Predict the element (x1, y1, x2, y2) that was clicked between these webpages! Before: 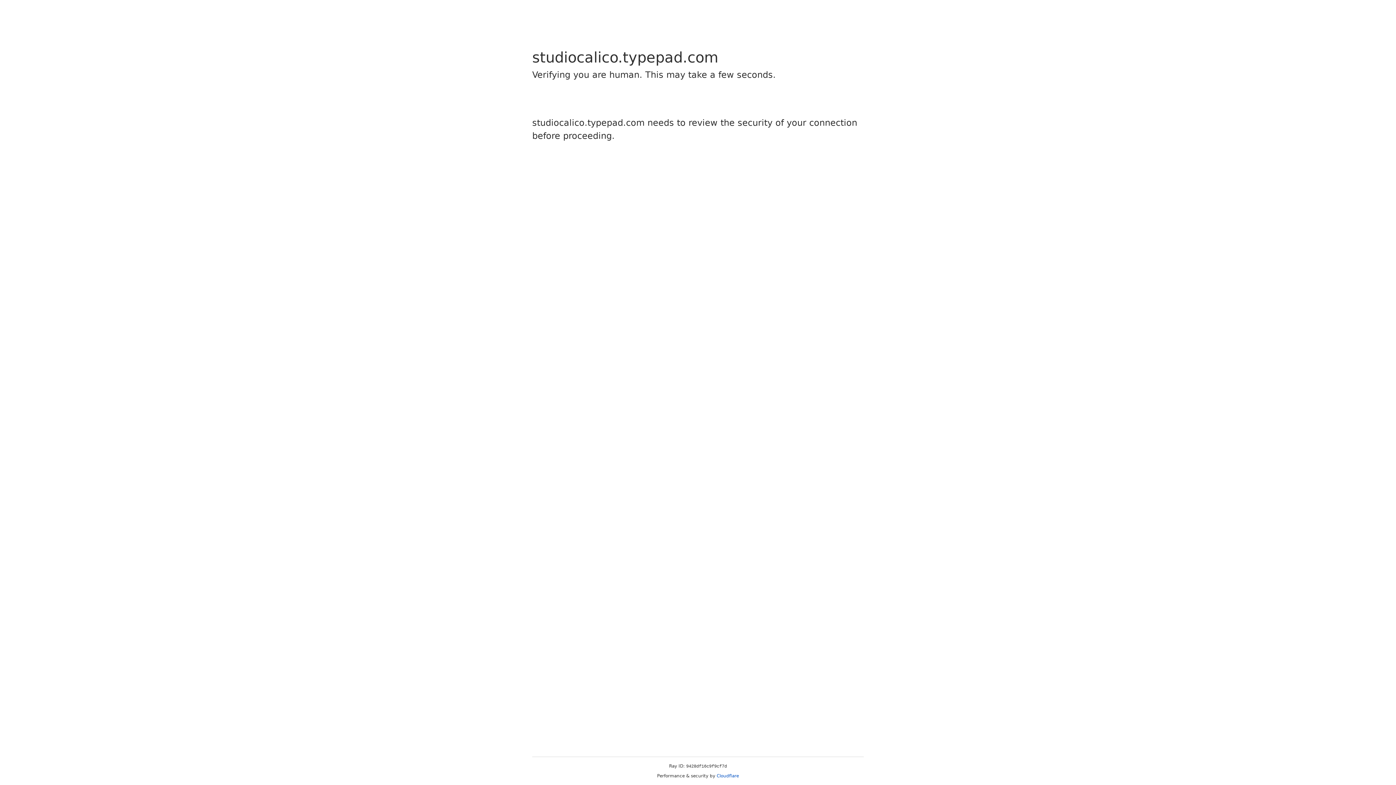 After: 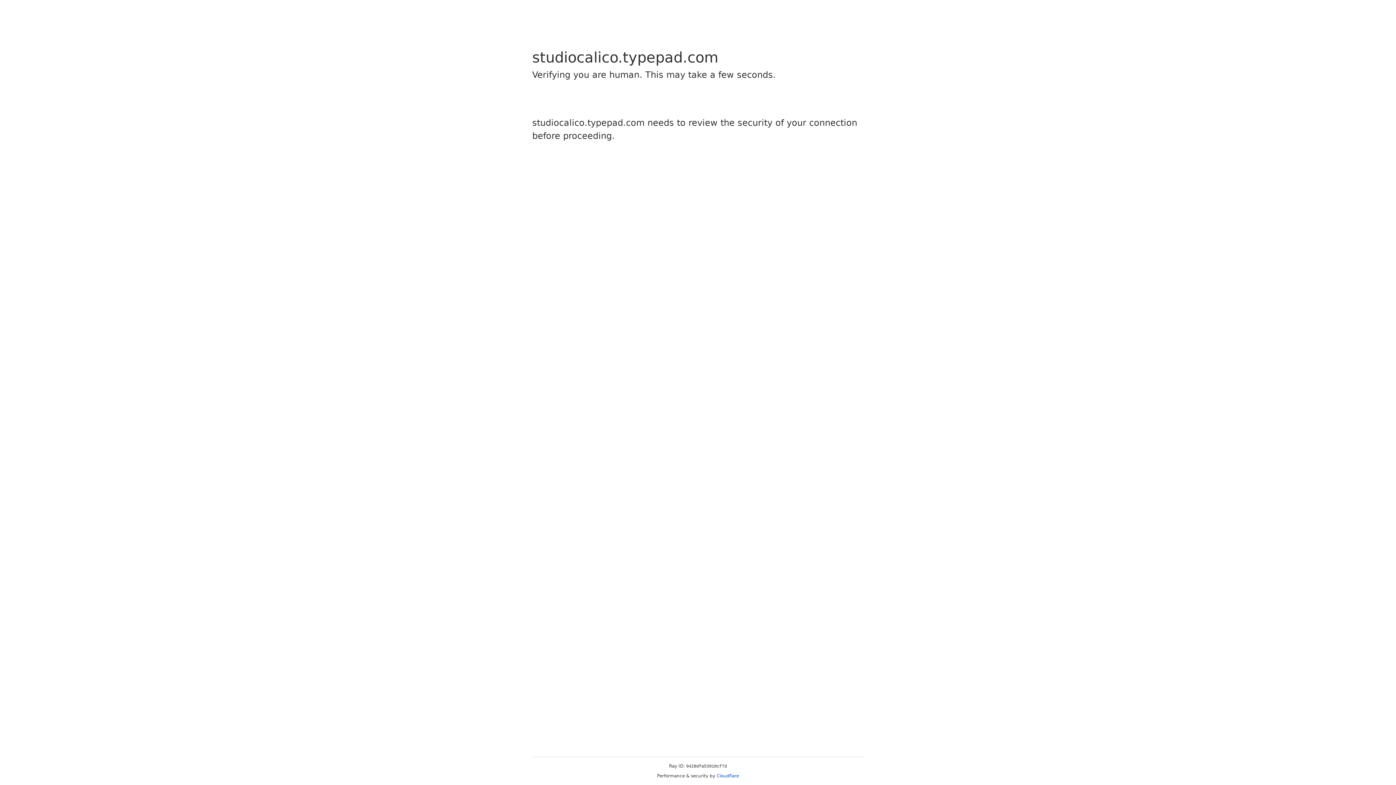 Action: label: Cloudflare bbox: (716, 773, 739, 778)